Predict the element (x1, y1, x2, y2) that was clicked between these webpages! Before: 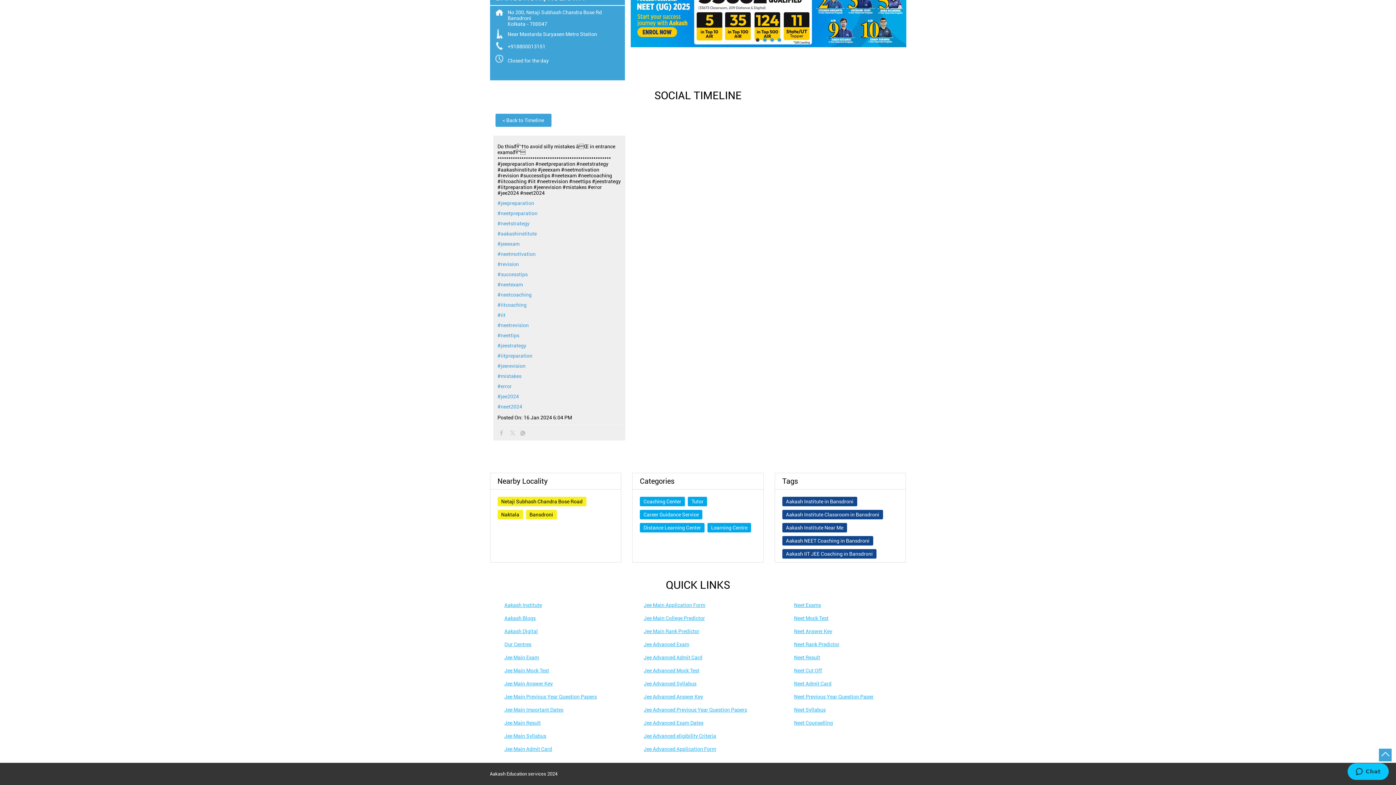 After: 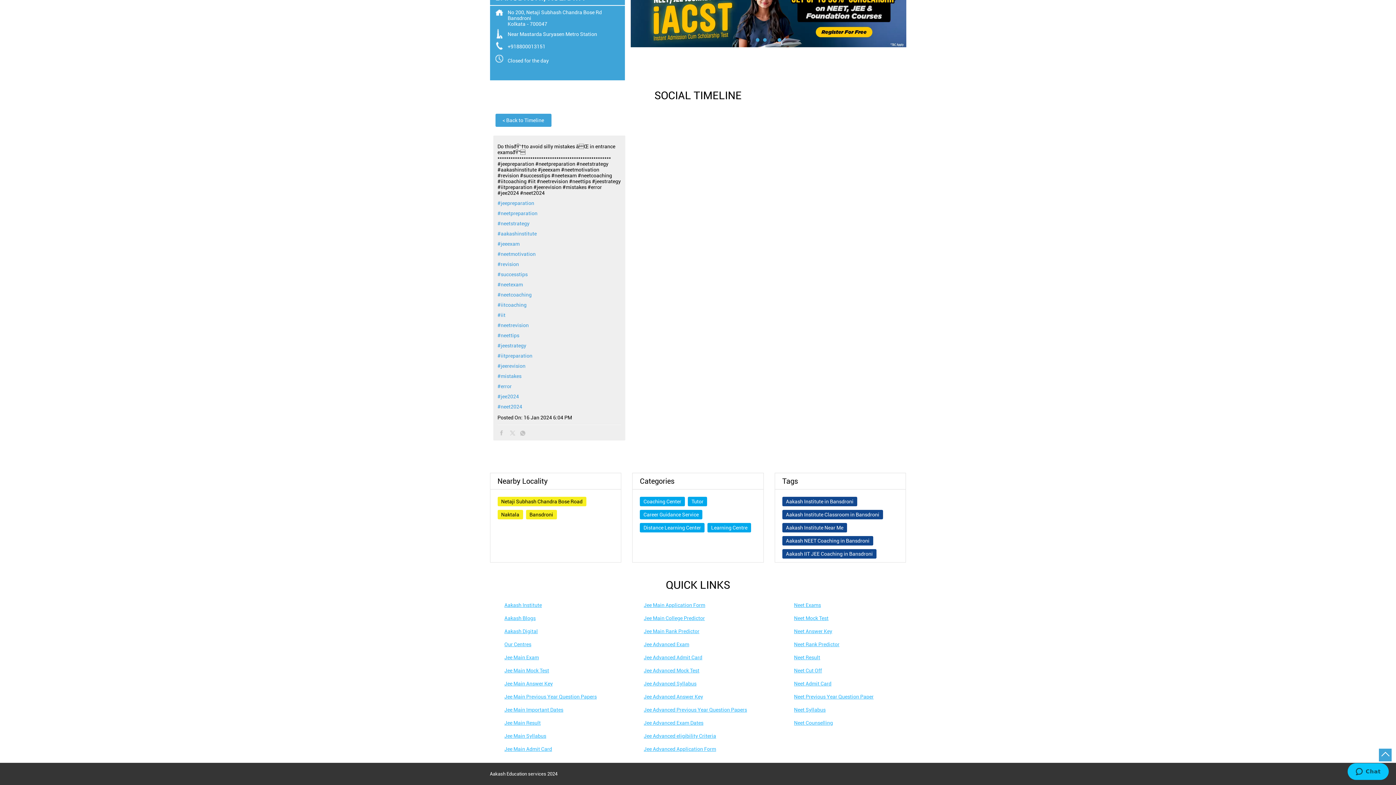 Action: label: Jee Advanced Syllabus bbox: (643, 681, 696, 686)